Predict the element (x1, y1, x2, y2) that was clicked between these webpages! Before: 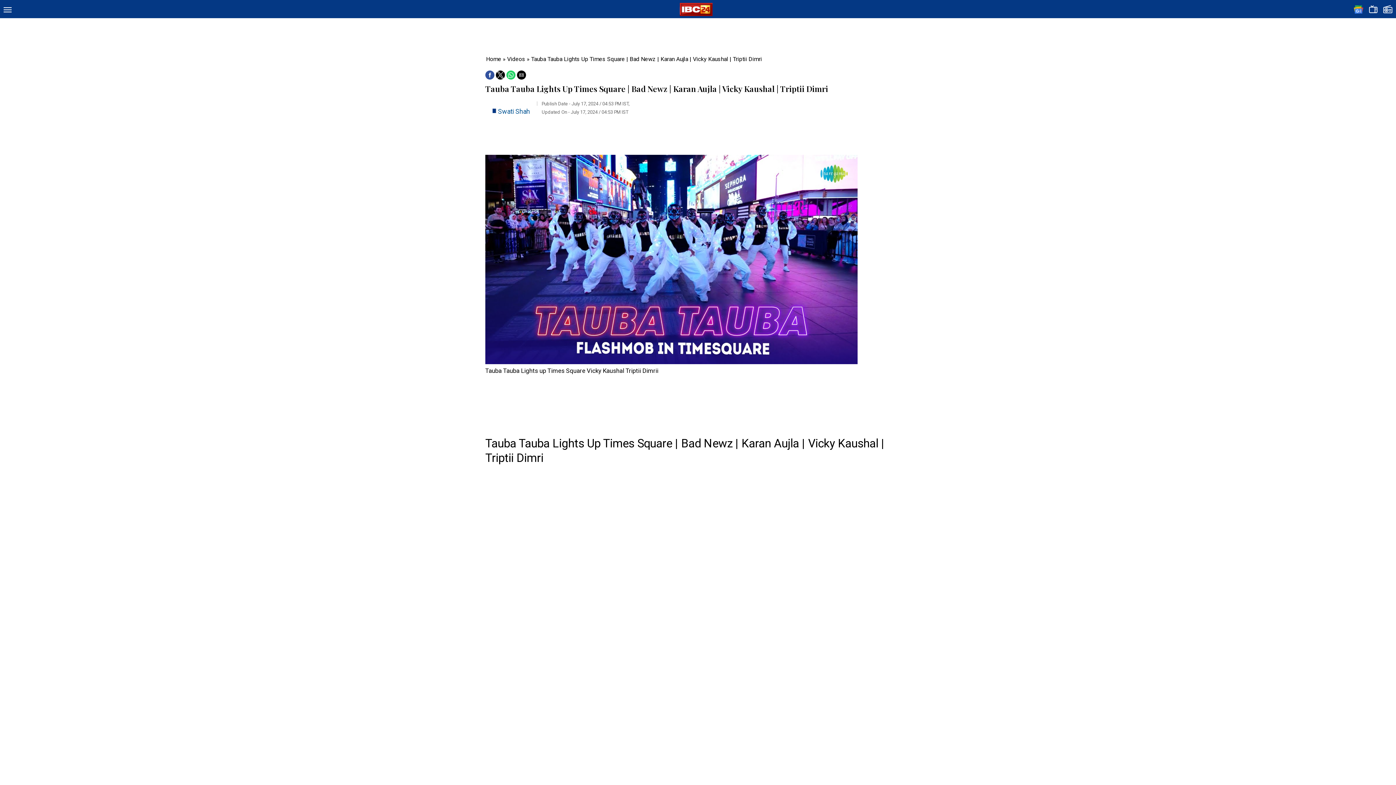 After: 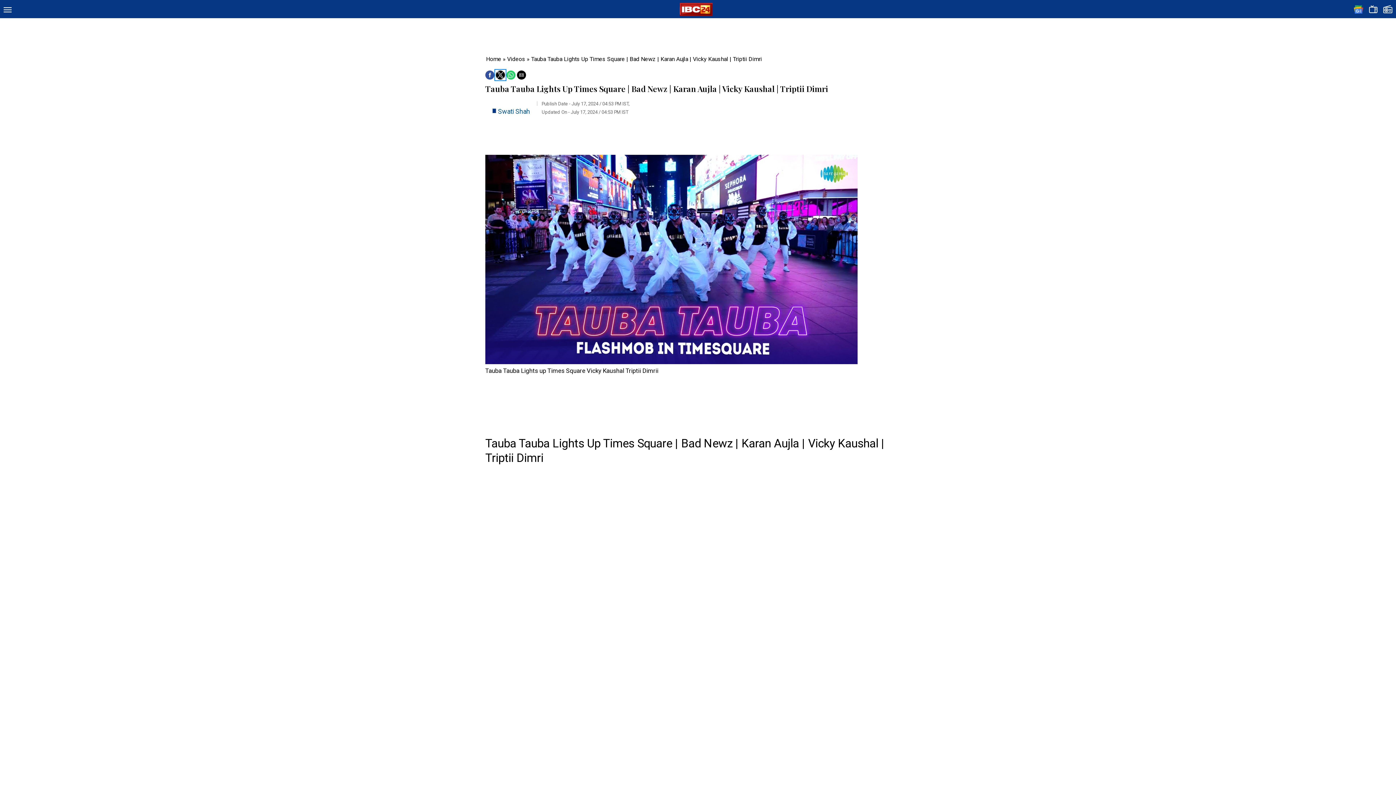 Action: bbox: (496, 70, 505, 79) label: Share by twitter